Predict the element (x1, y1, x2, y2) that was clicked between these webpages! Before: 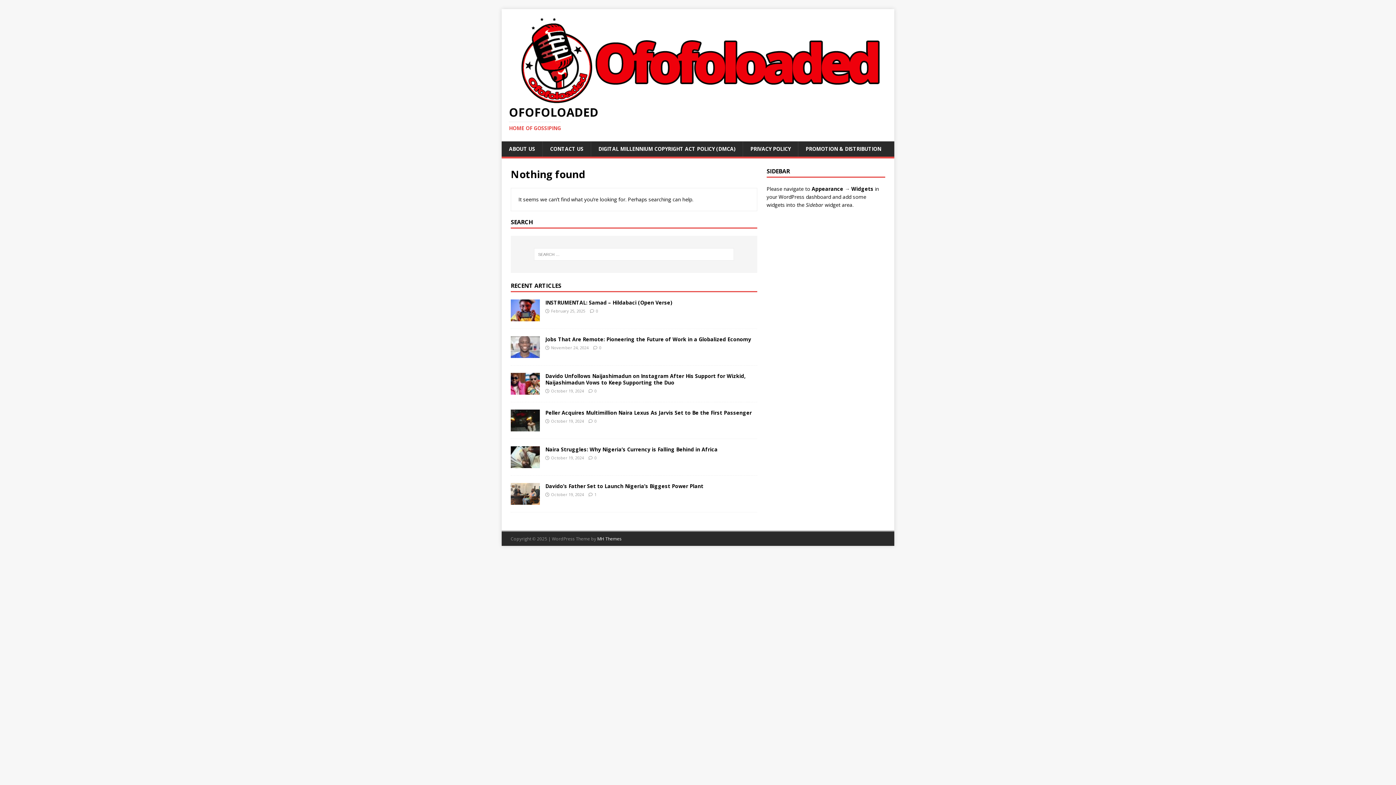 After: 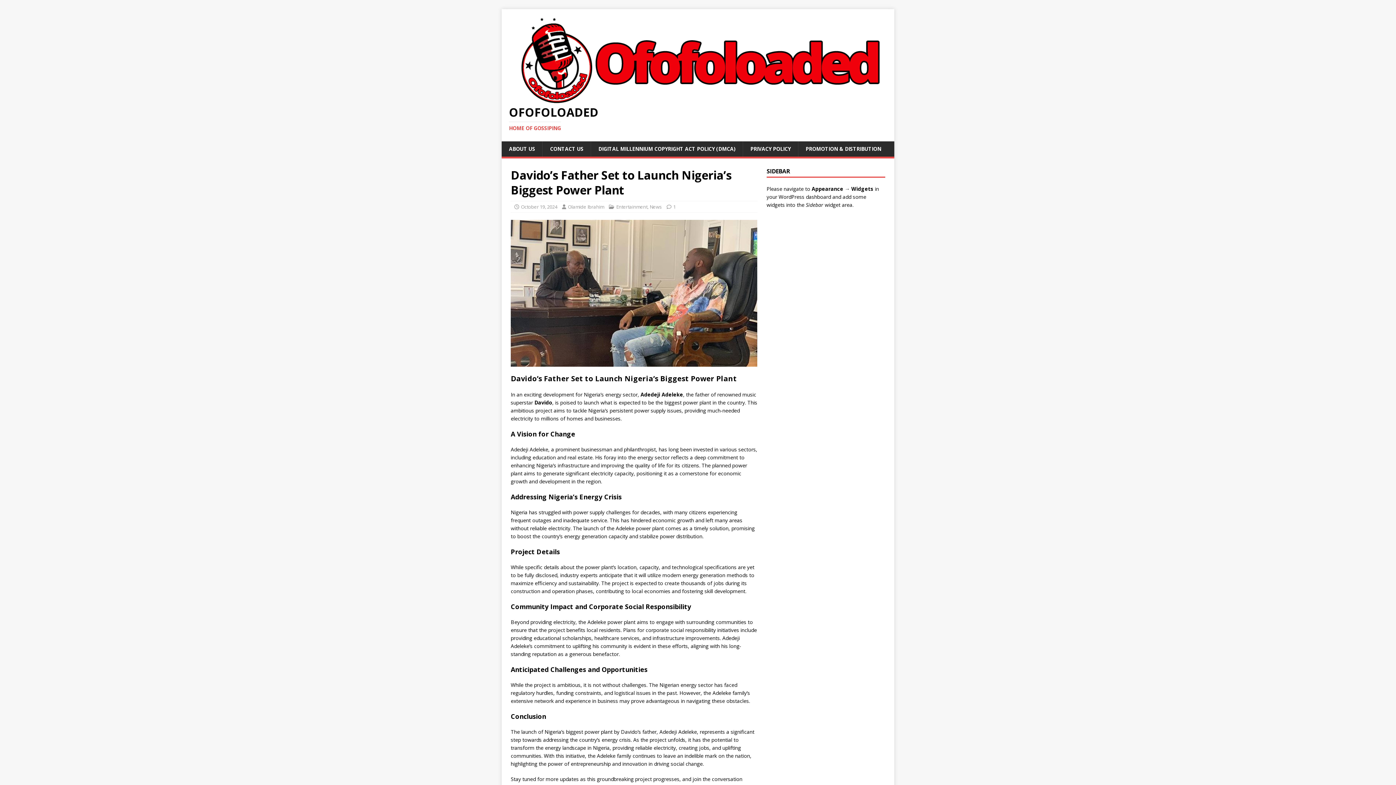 Action: bbox: (545, 482, 703, 489) label: Davido’s Father Set to Launch Nigeria’s Biggest Power Plant